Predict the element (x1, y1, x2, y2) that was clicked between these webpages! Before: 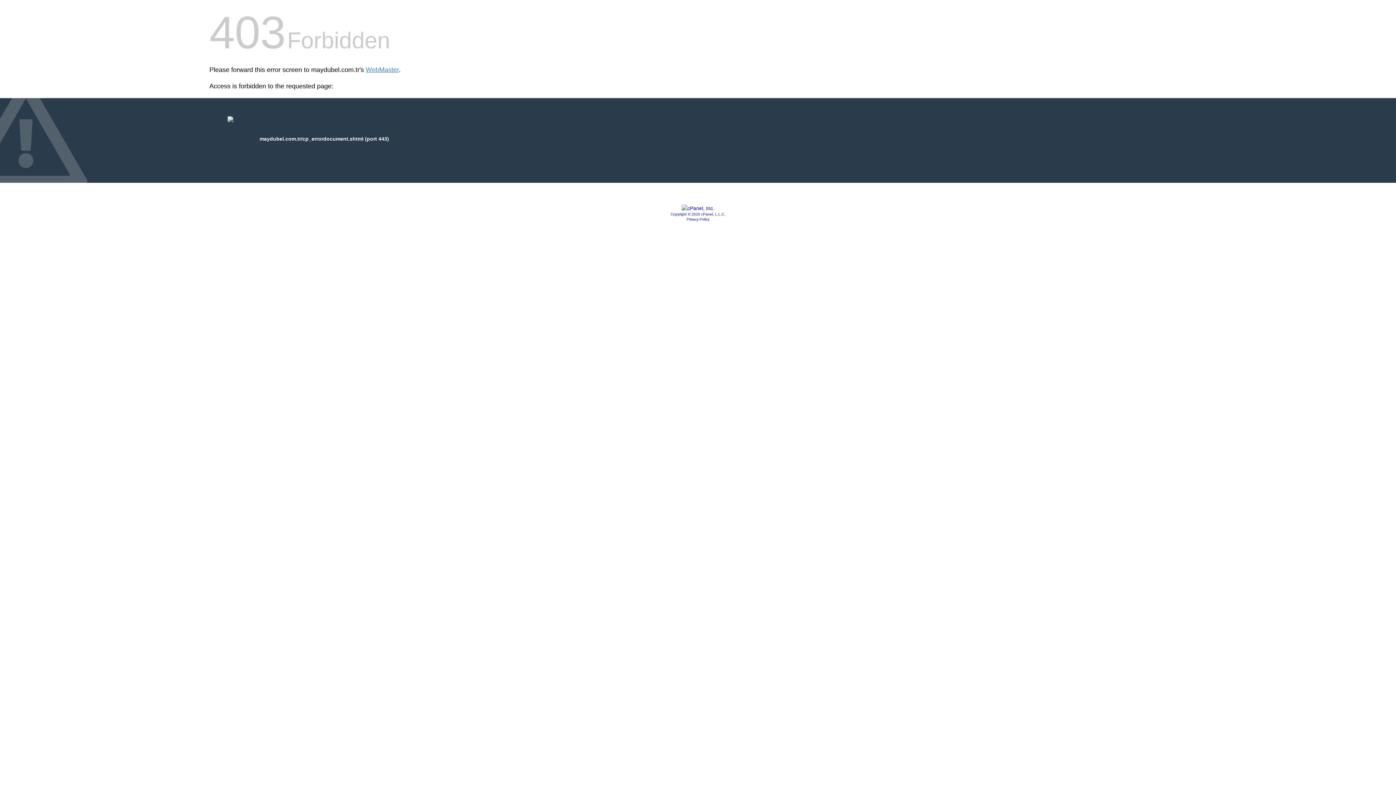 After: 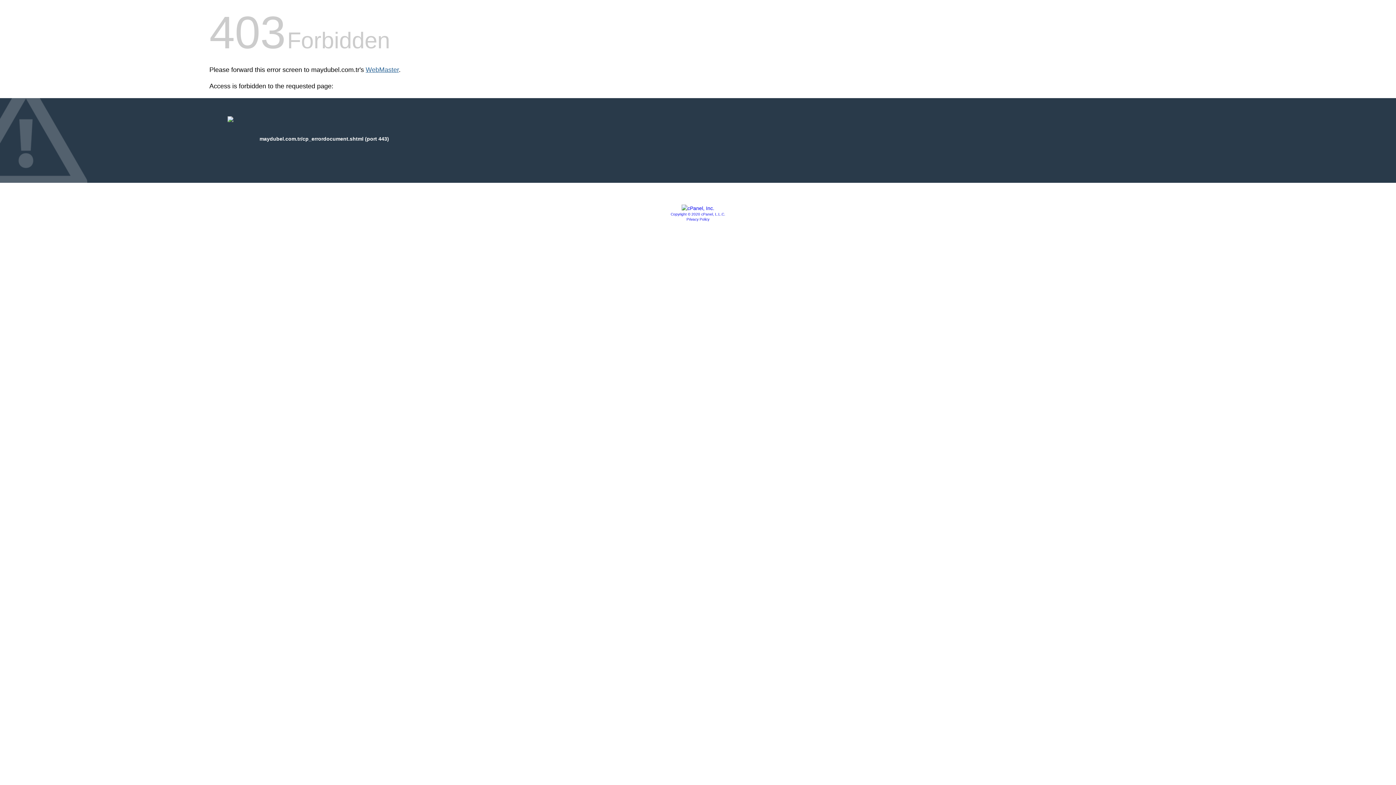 Action: bbox: (365, 66, 398, 73) label: WebMaster